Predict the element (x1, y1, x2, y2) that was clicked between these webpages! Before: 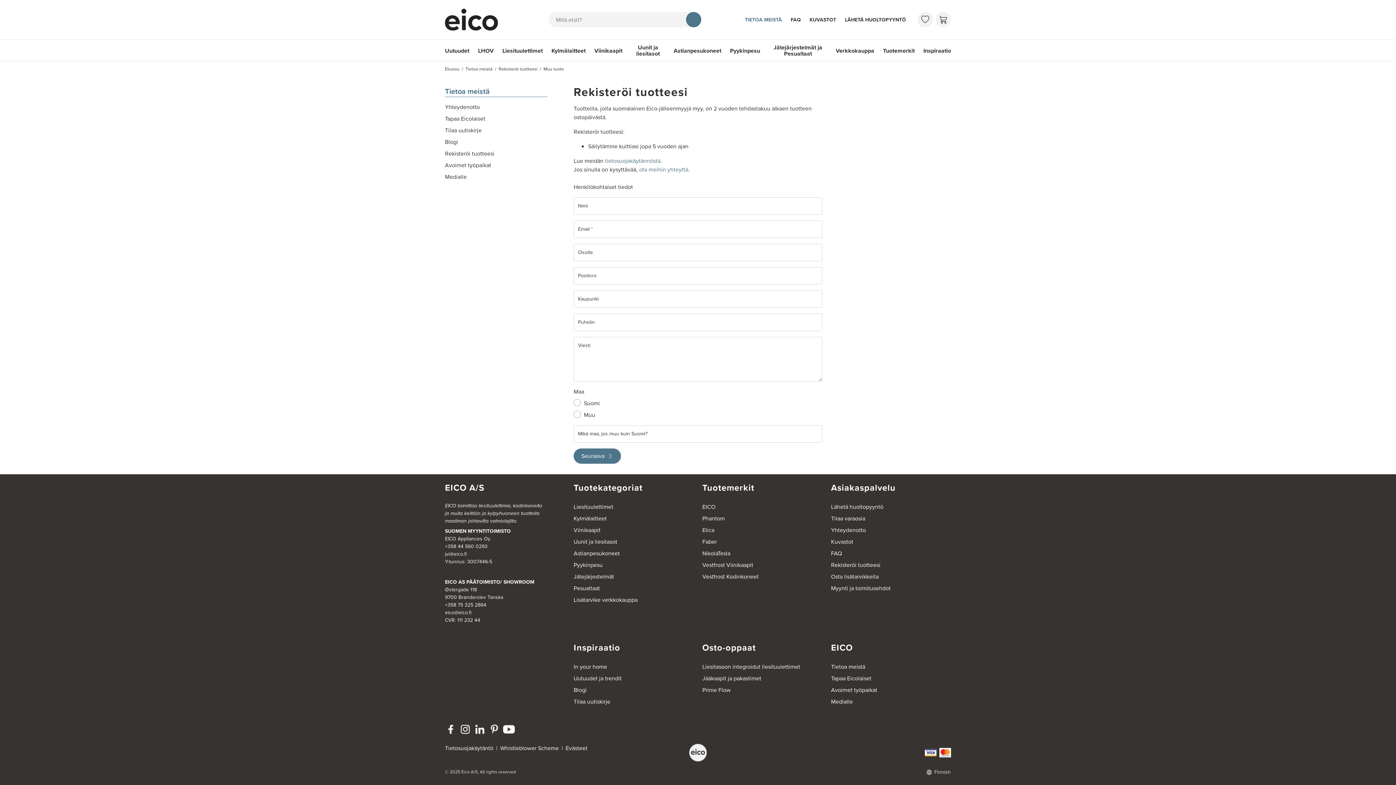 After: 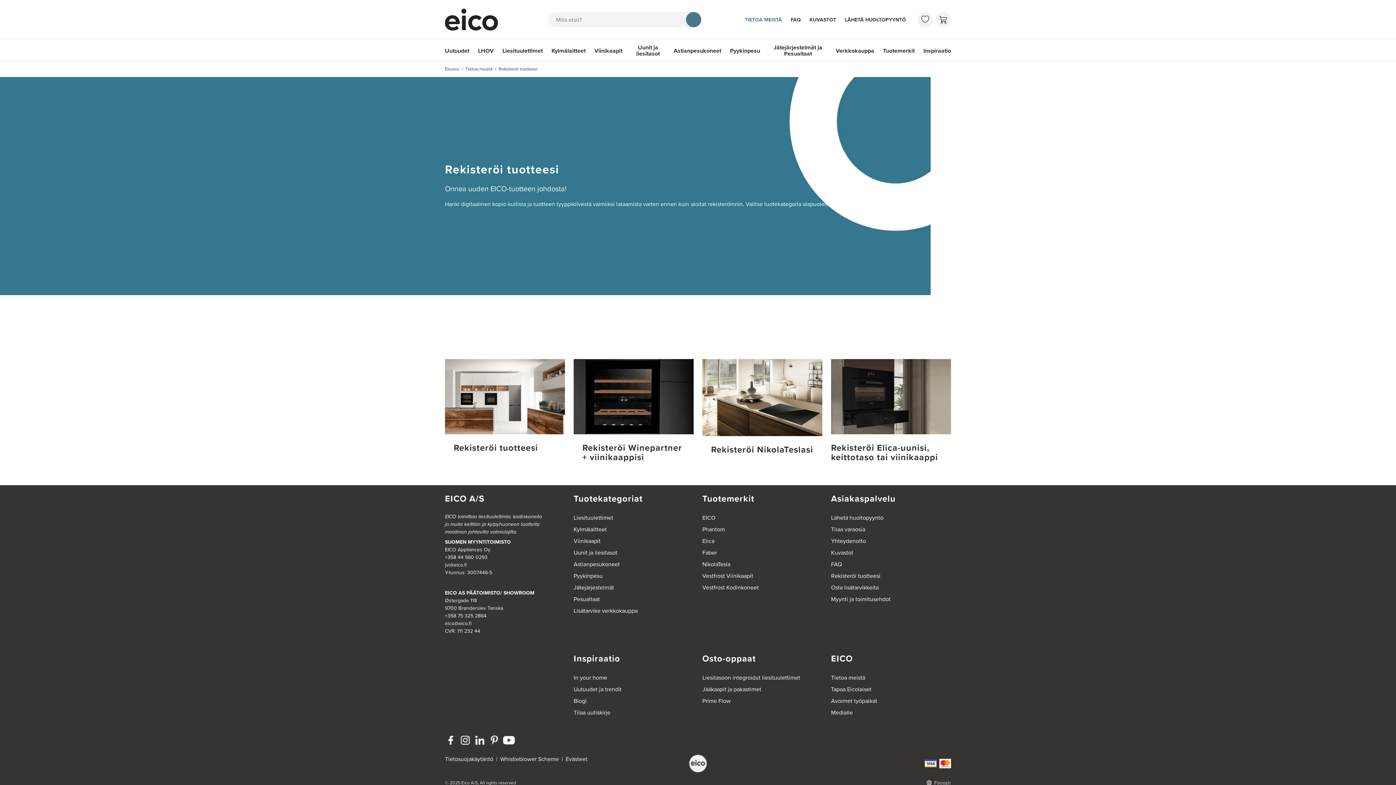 Action: label: Rekisteröi tuotteesi bbox: (498, 65, 537, 72)